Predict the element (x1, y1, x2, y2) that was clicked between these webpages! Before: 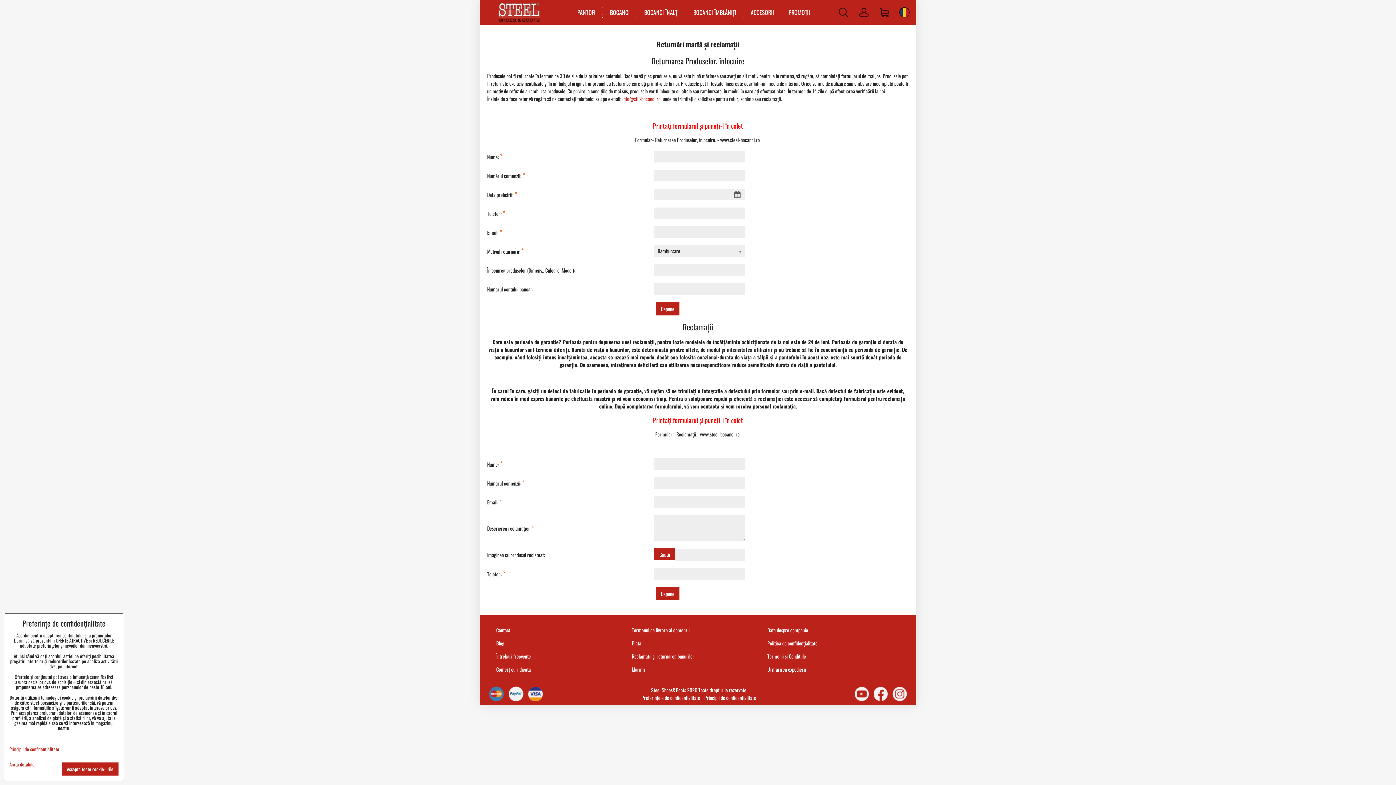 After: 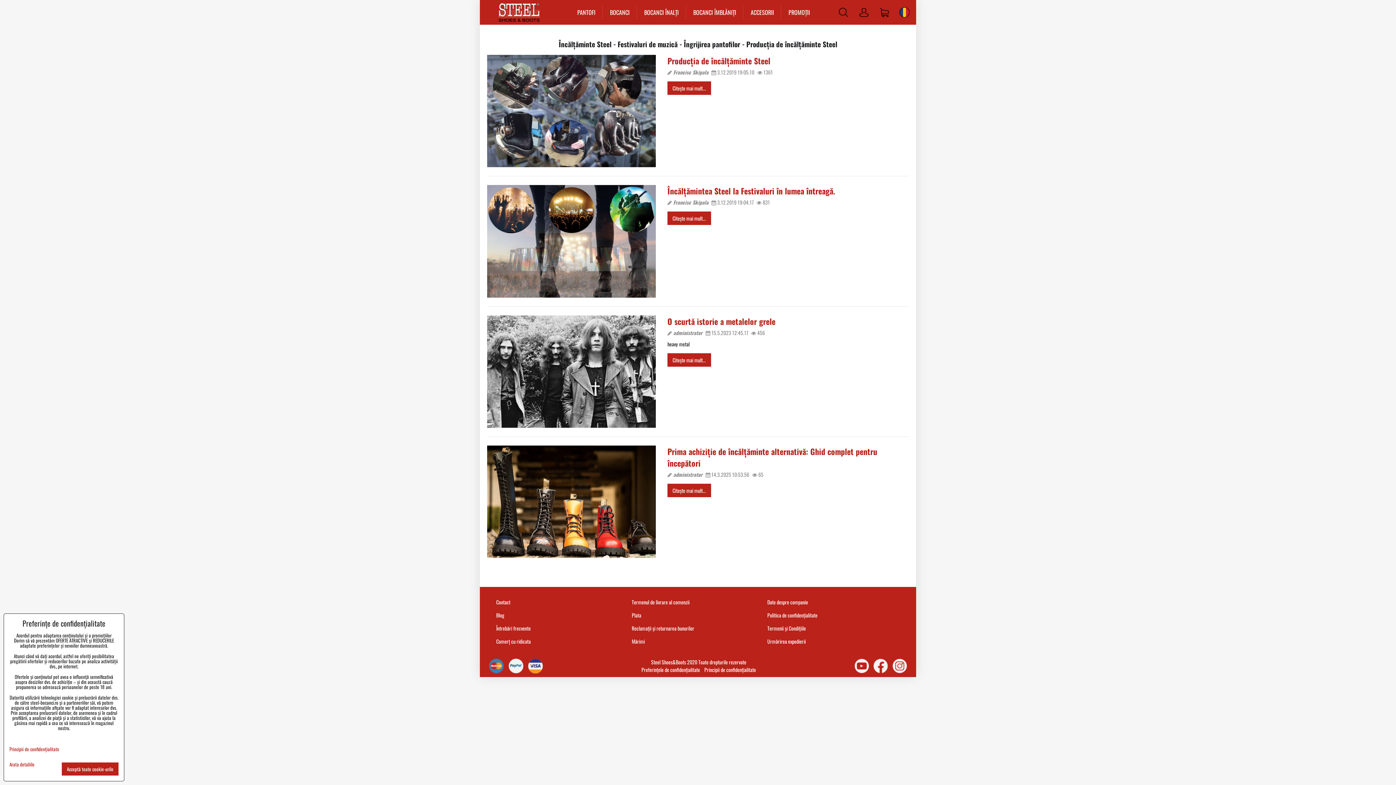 Action: label: Blog bbox: (496, 639, 504, 647)